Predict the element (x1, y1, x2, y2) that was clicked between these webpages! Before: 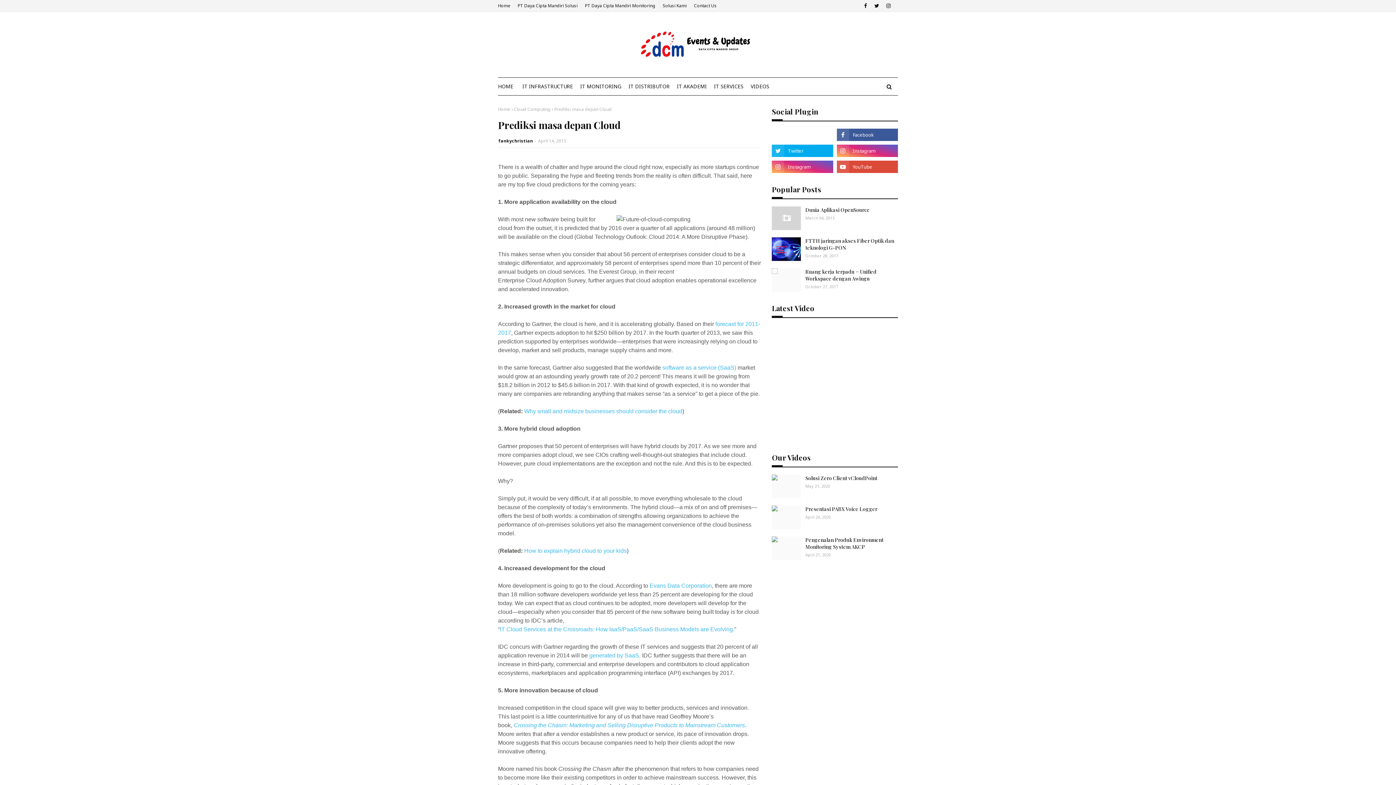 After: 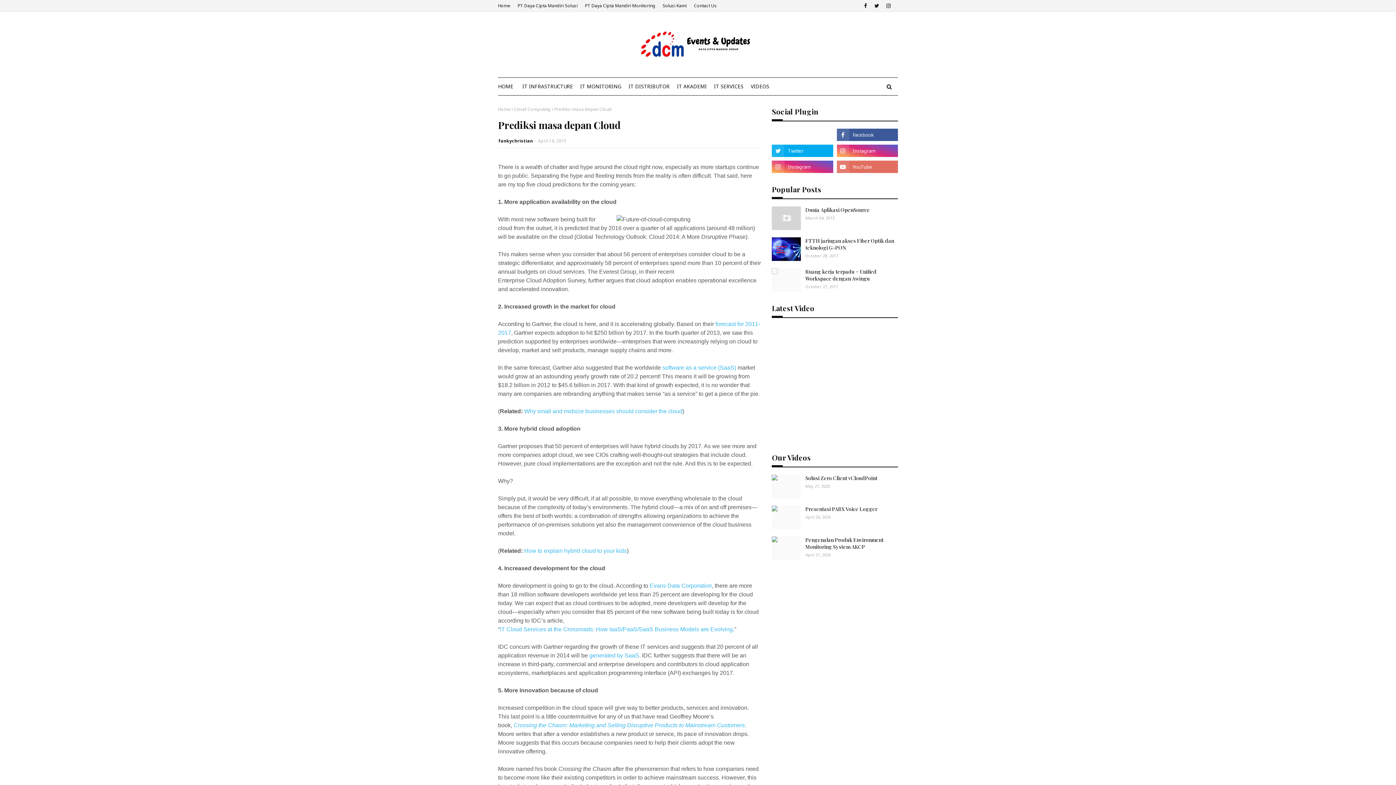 Action: bbox: (836, 160, 898, 173)